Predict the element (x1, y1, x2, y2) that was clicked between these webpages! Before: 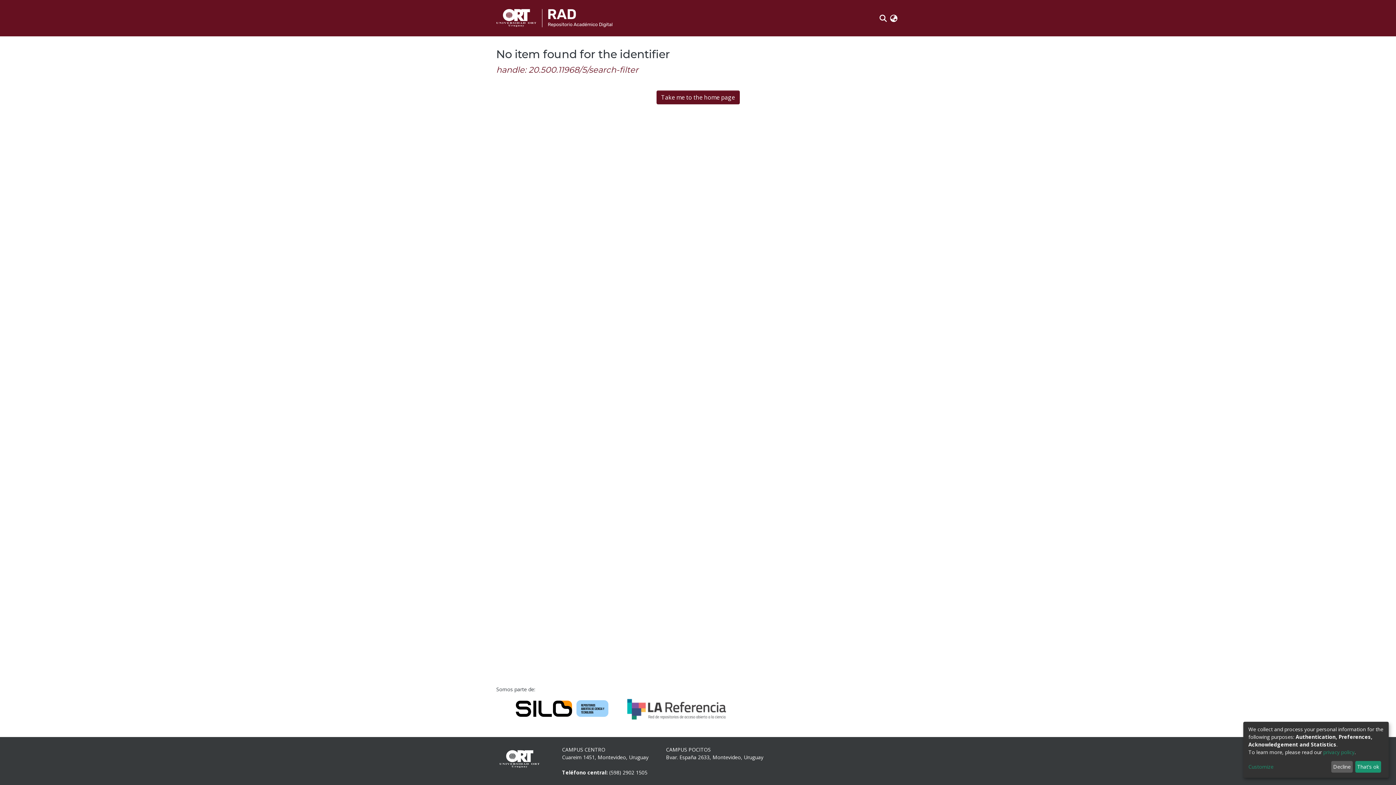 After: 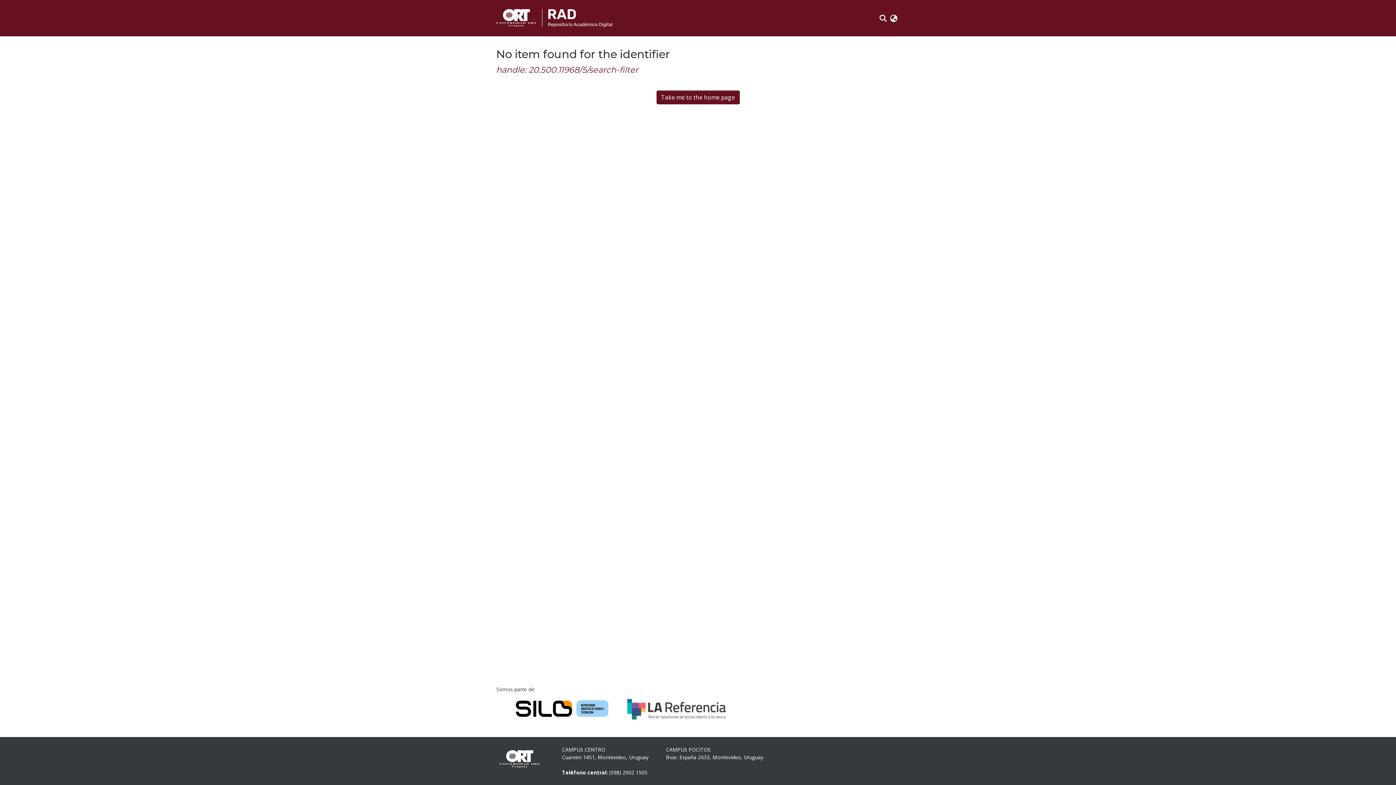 Action: label: That's ok bbox: (1355, 761, 1381, 773)